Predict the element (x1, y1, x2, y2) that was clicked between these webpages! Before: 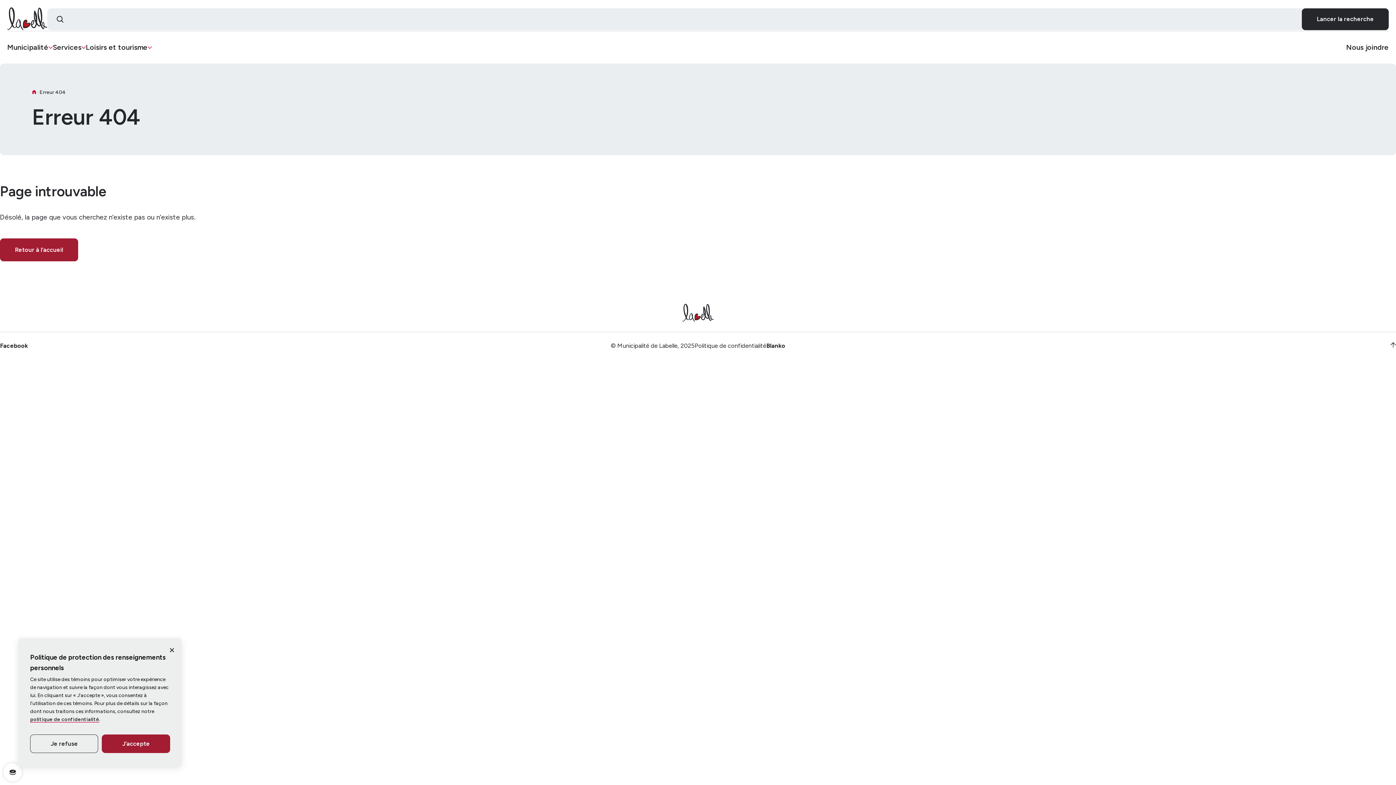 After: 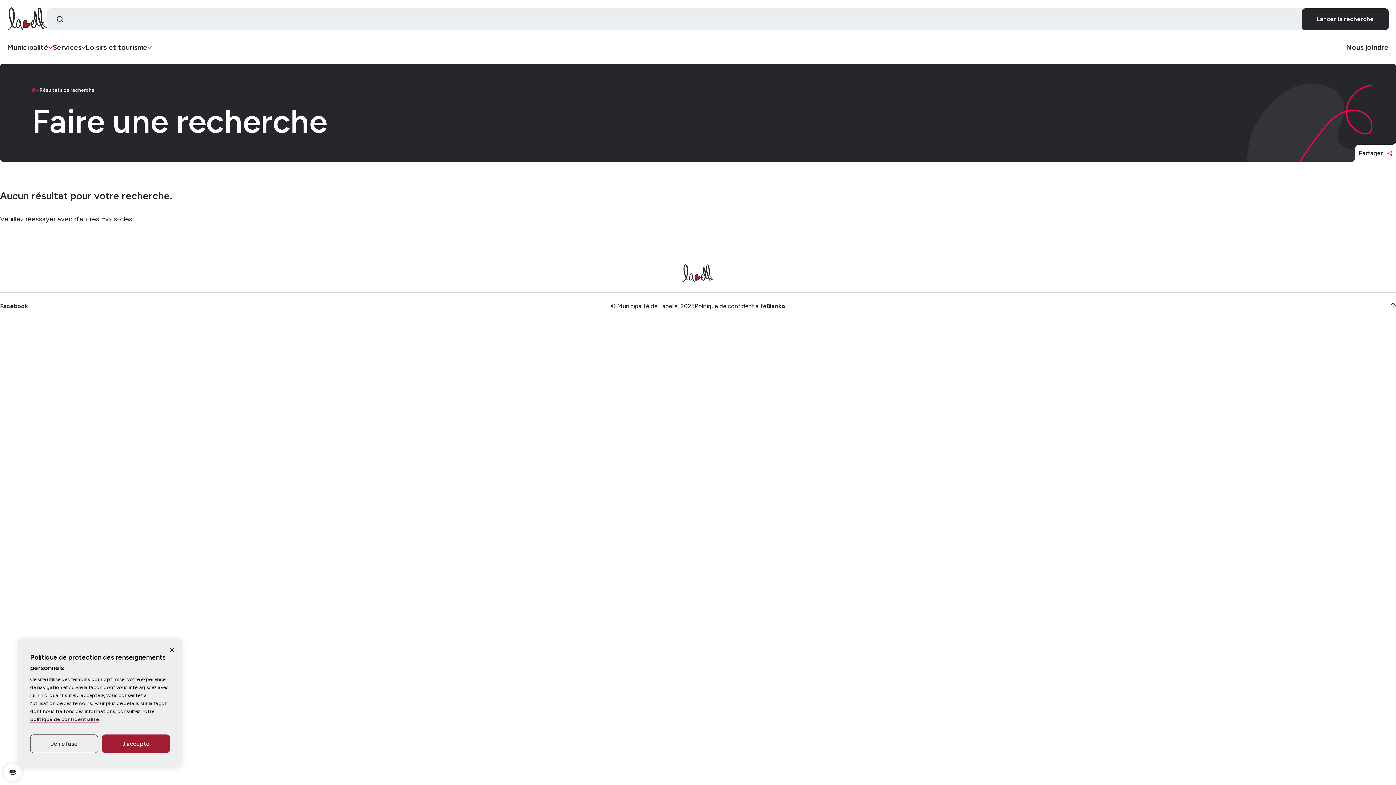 Action: label: Lancer la recherche bbox: (1302, 8, 1389, 30)